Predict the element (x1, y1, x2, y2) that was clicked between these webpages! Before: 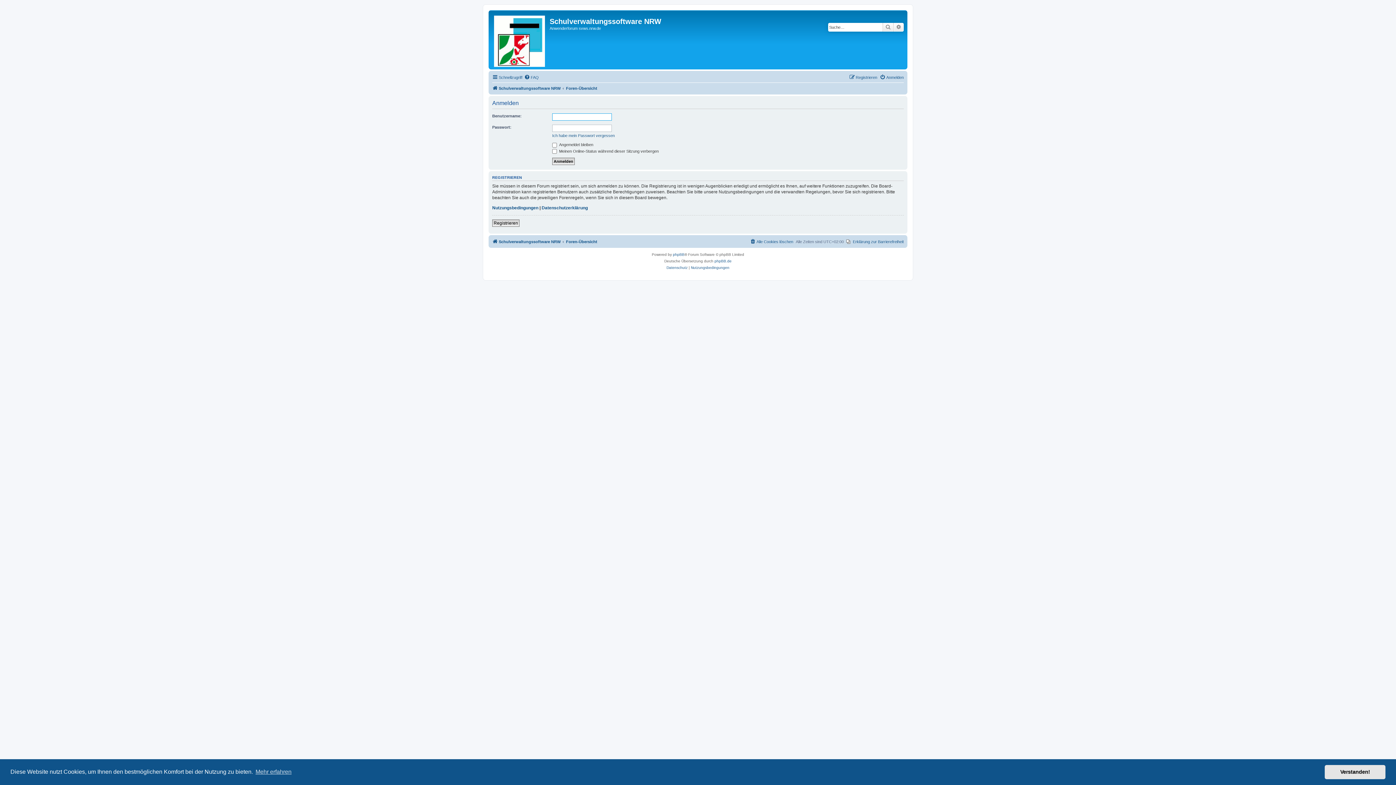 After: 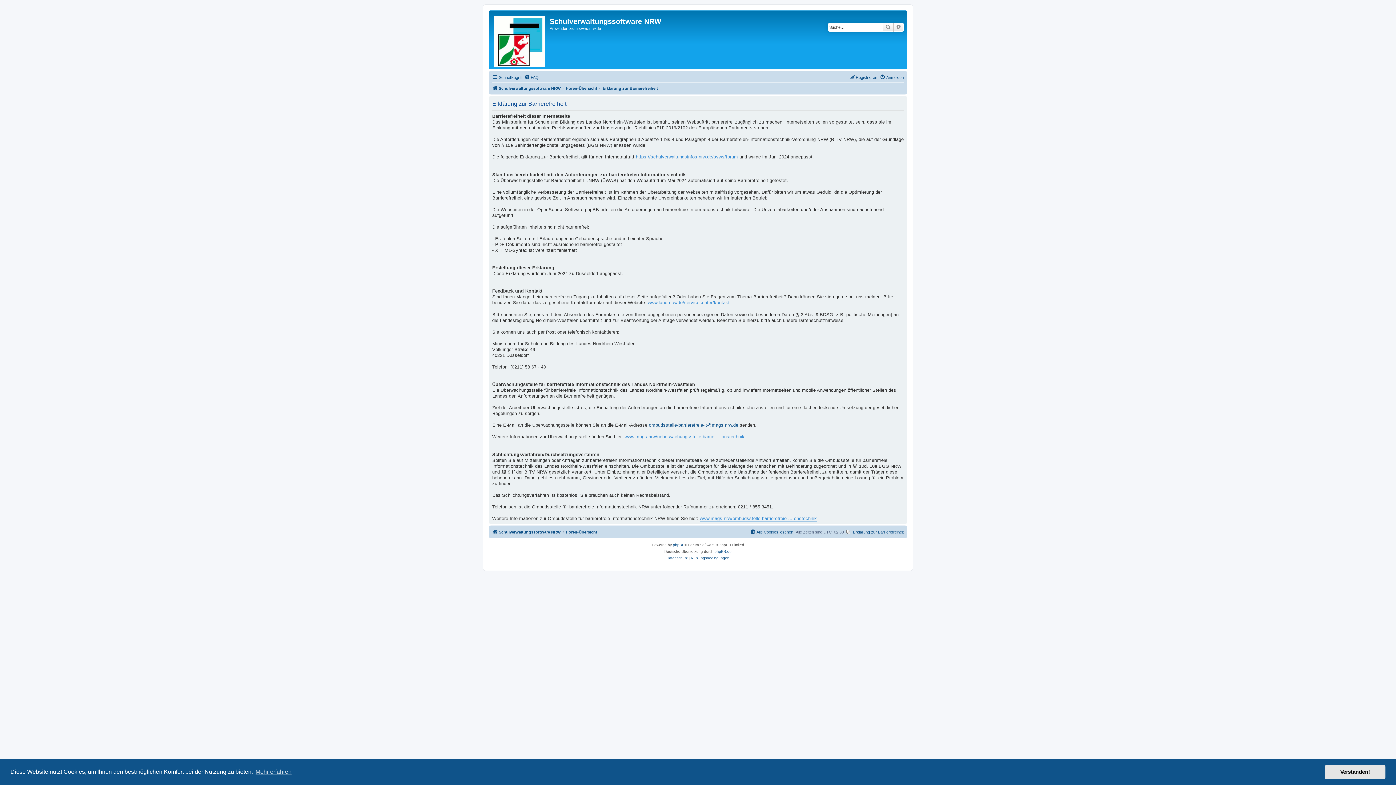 Action: label: Erklärung zur Barrierefreiheit bbox: (846, 237, 904, 246)